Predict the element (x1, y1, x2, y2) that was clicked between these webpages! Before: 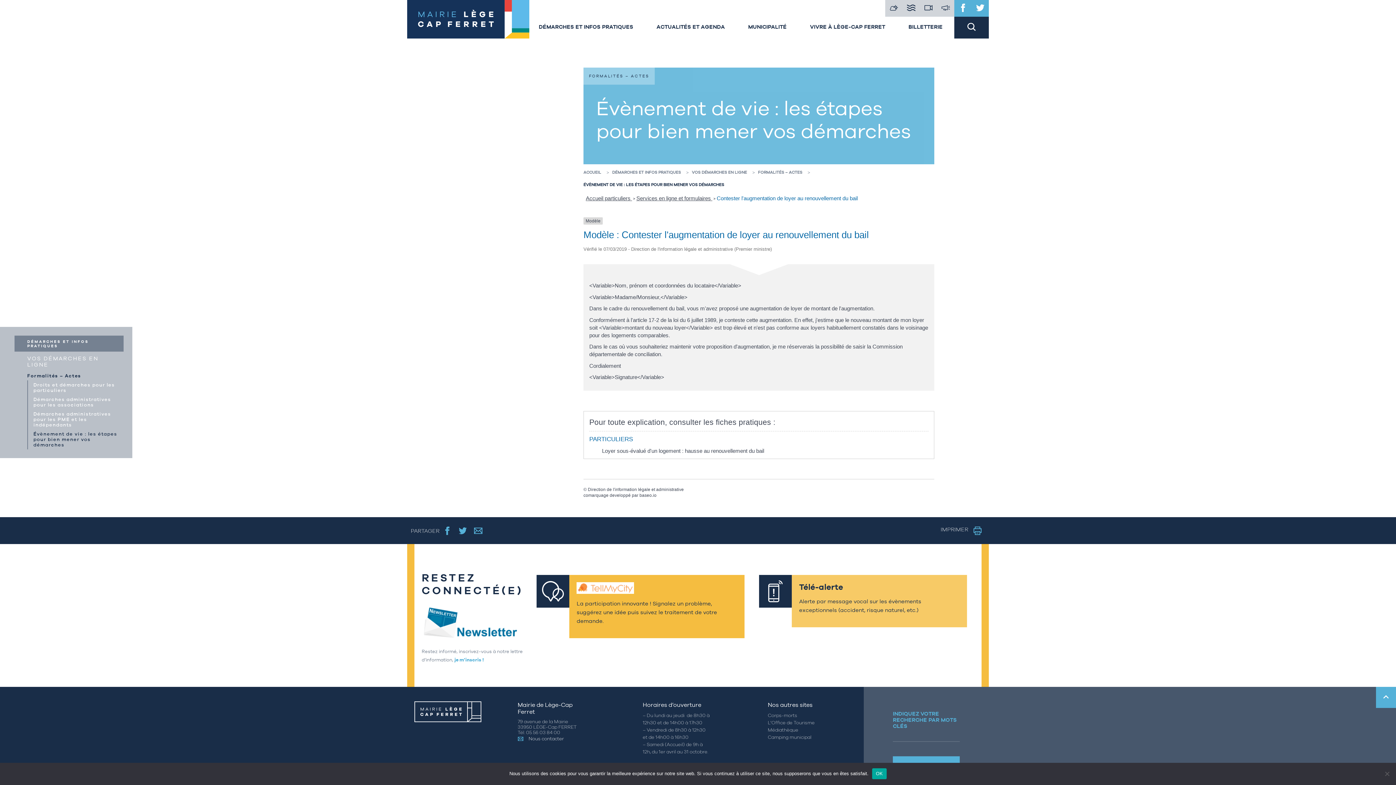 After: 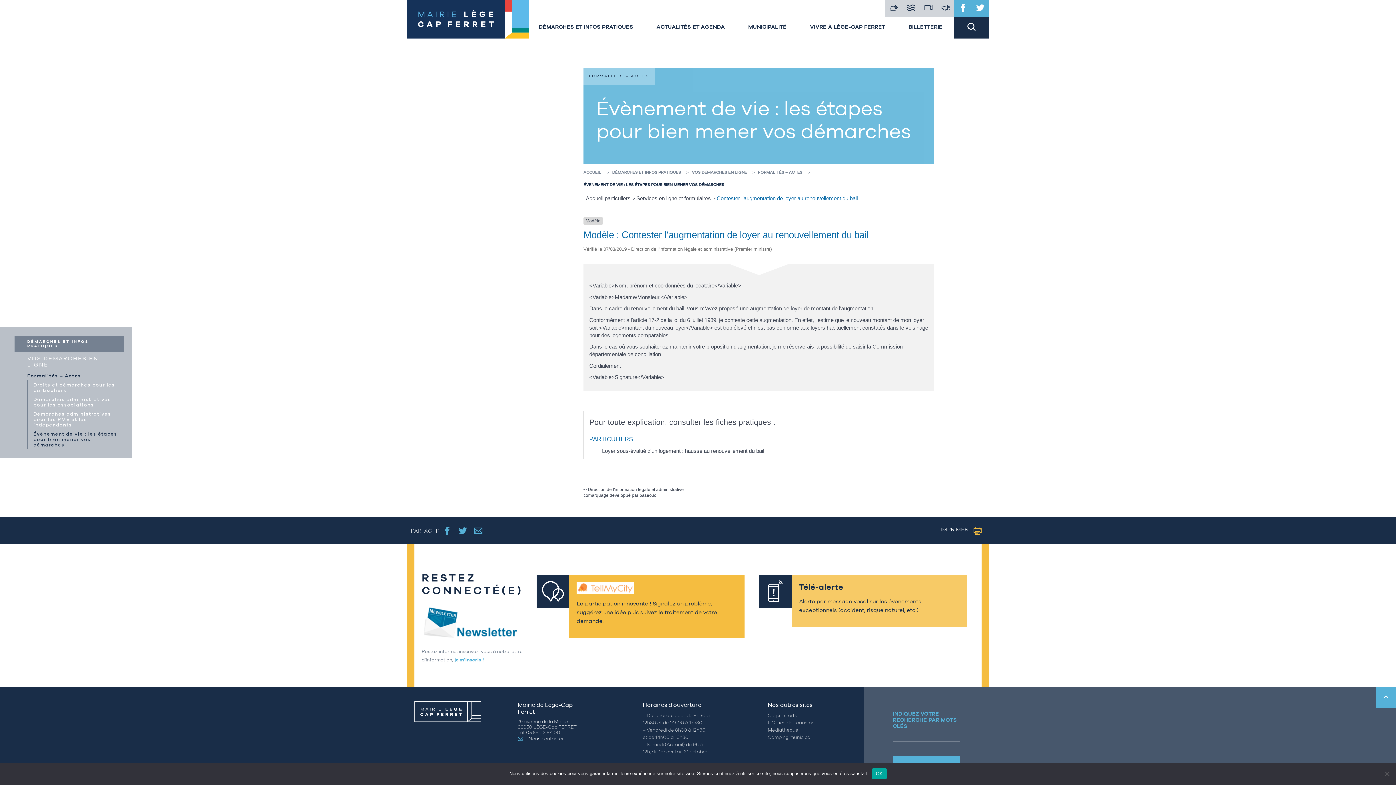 Action: label: IMPRIMER  bbox: (940, 526, 985, 535)